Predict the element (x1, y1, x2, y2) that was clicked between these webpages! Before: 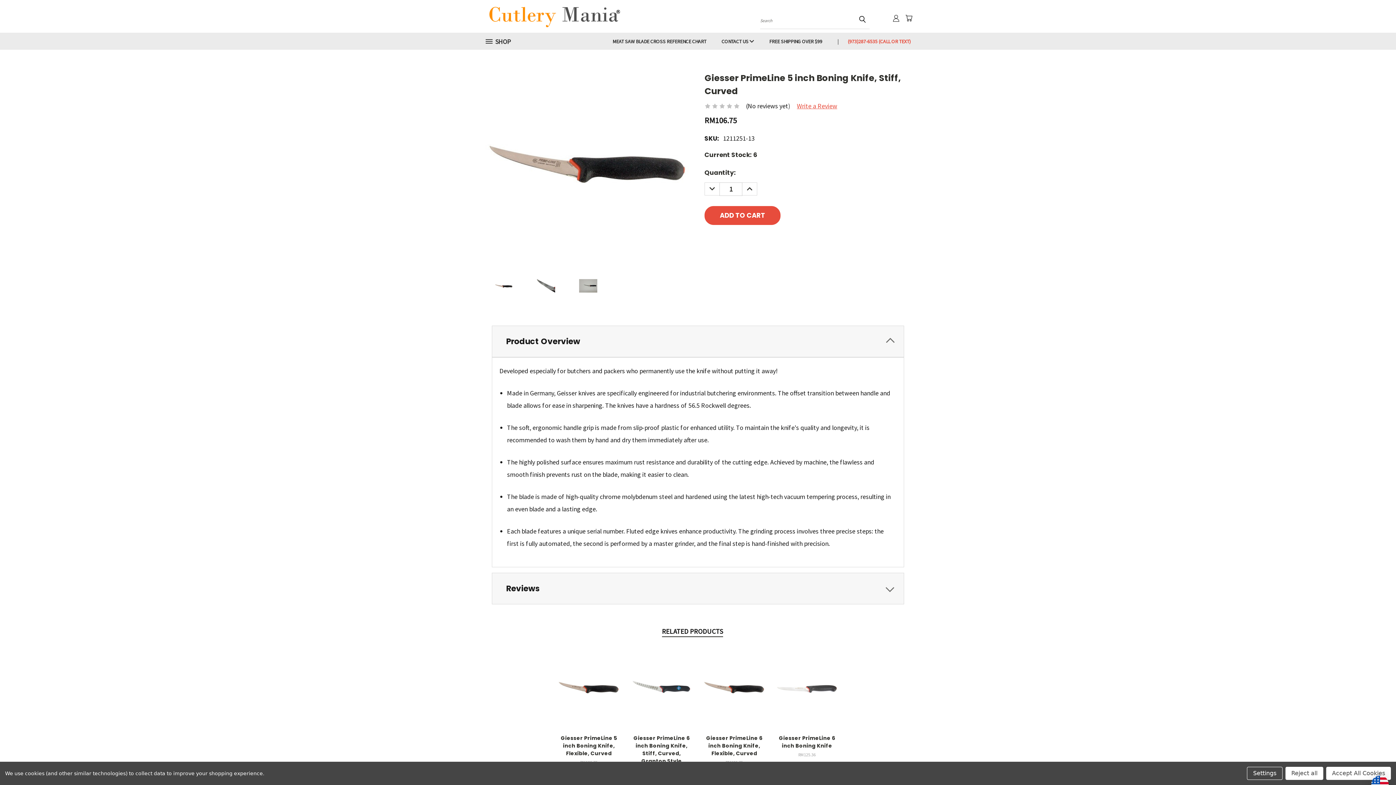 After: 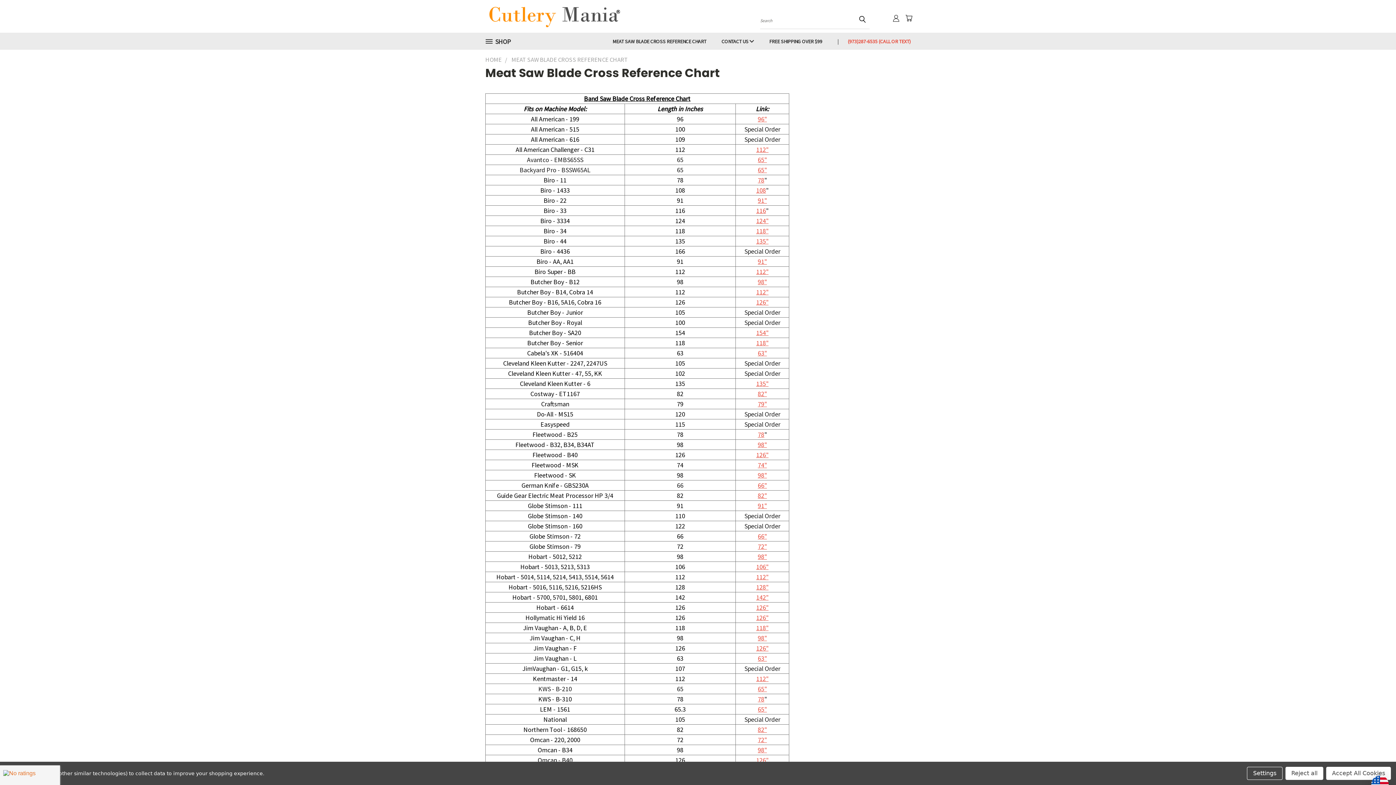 Action: label: MEAT SAW BLADE CROSS REFERENCE CHART bbox: (606, 32, 715, 49)